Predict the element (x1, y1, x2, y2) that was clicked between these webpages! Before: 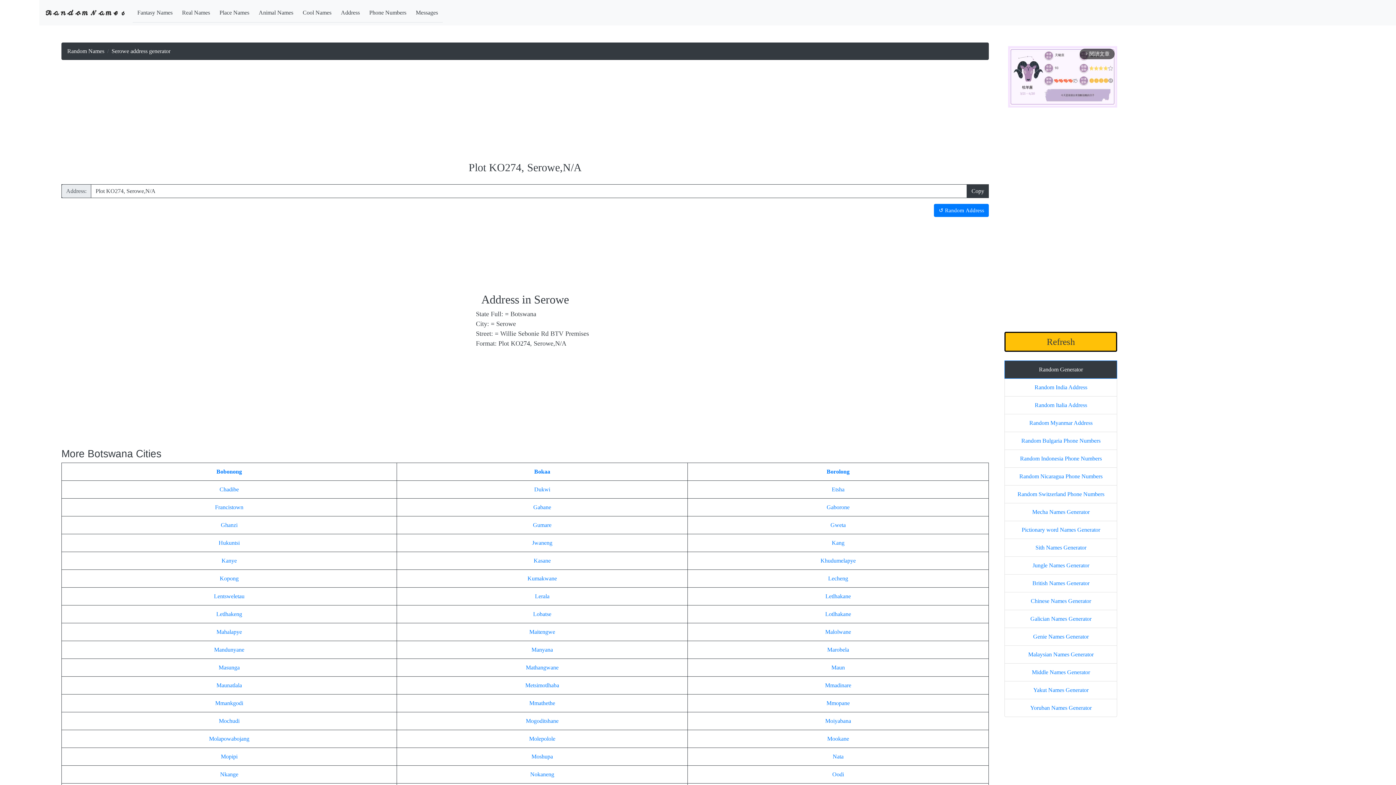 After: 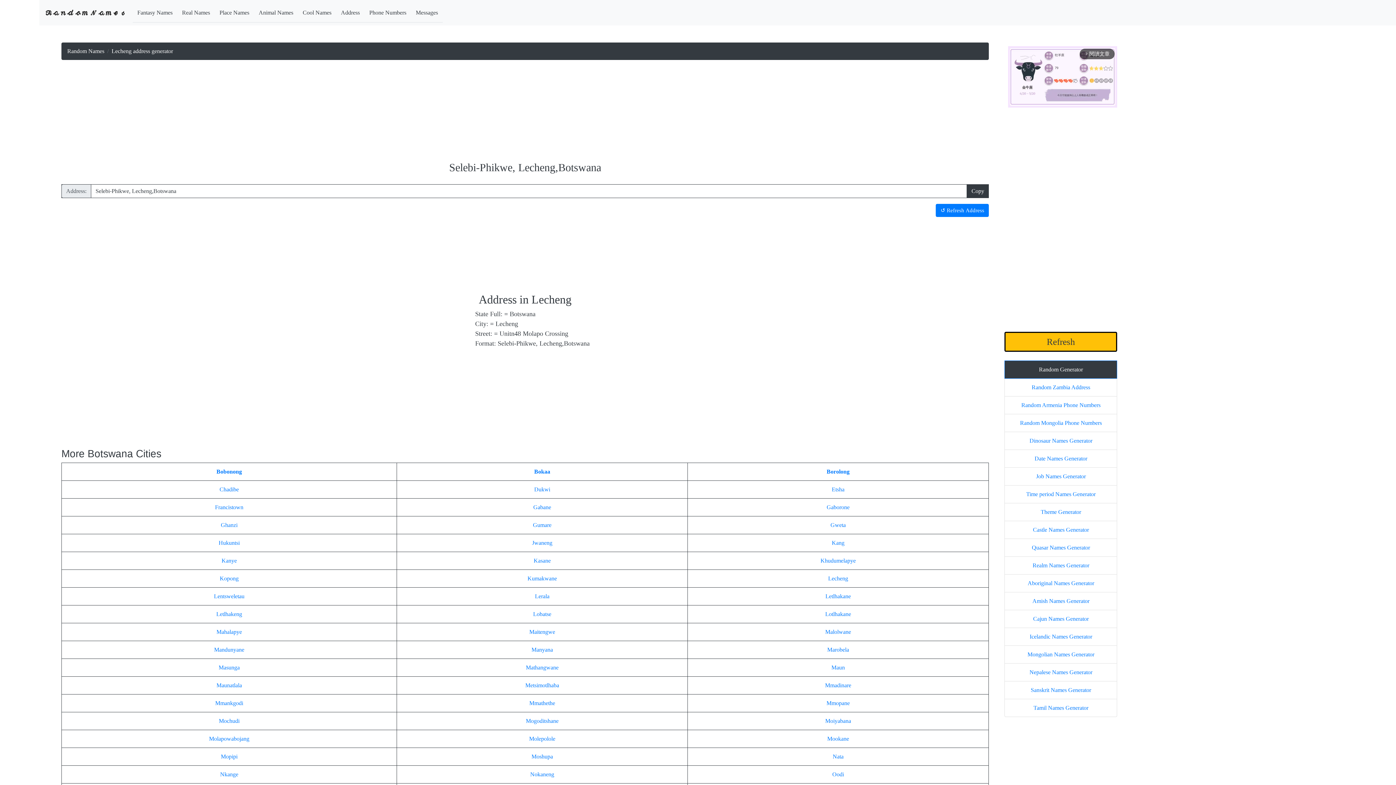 Action: bbox: (828, 575, 848, 581) label: Lecheng